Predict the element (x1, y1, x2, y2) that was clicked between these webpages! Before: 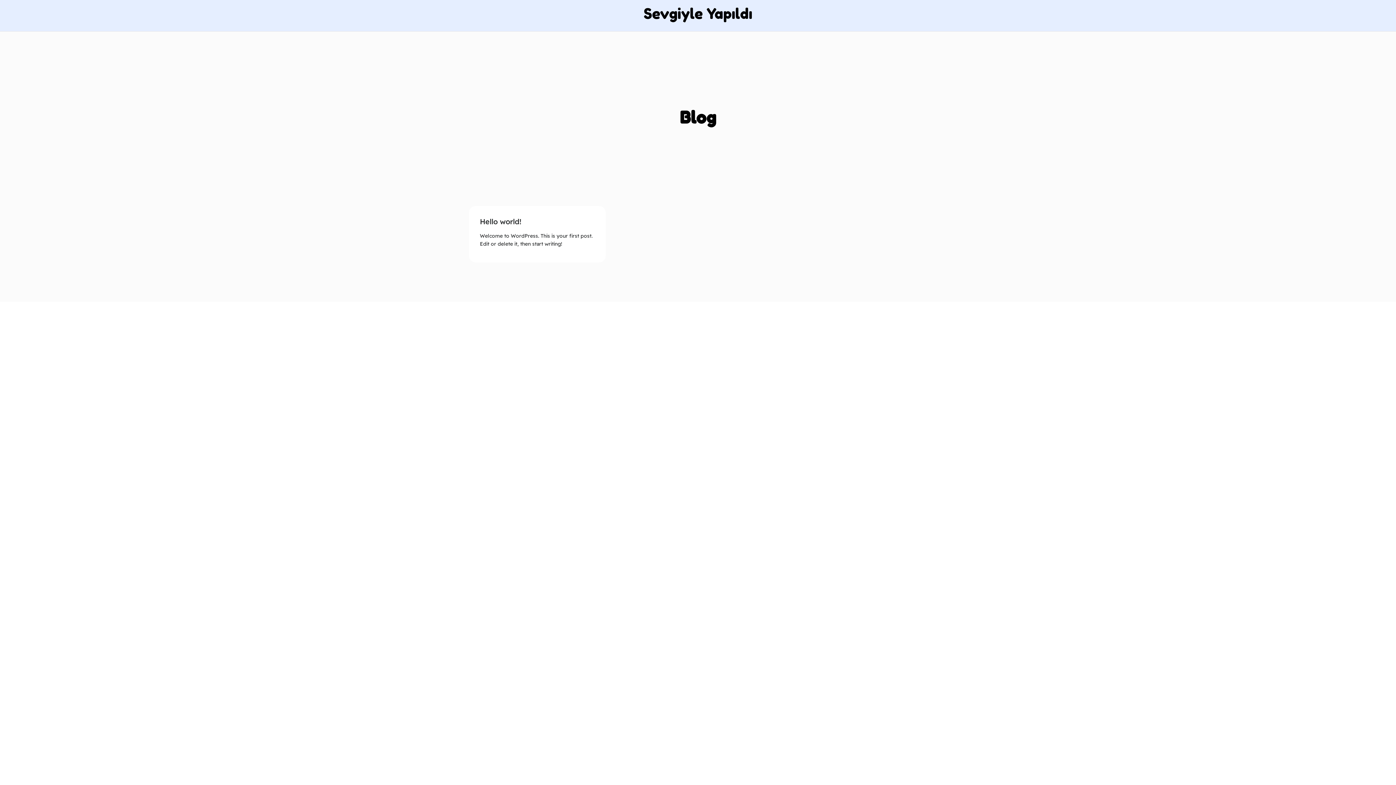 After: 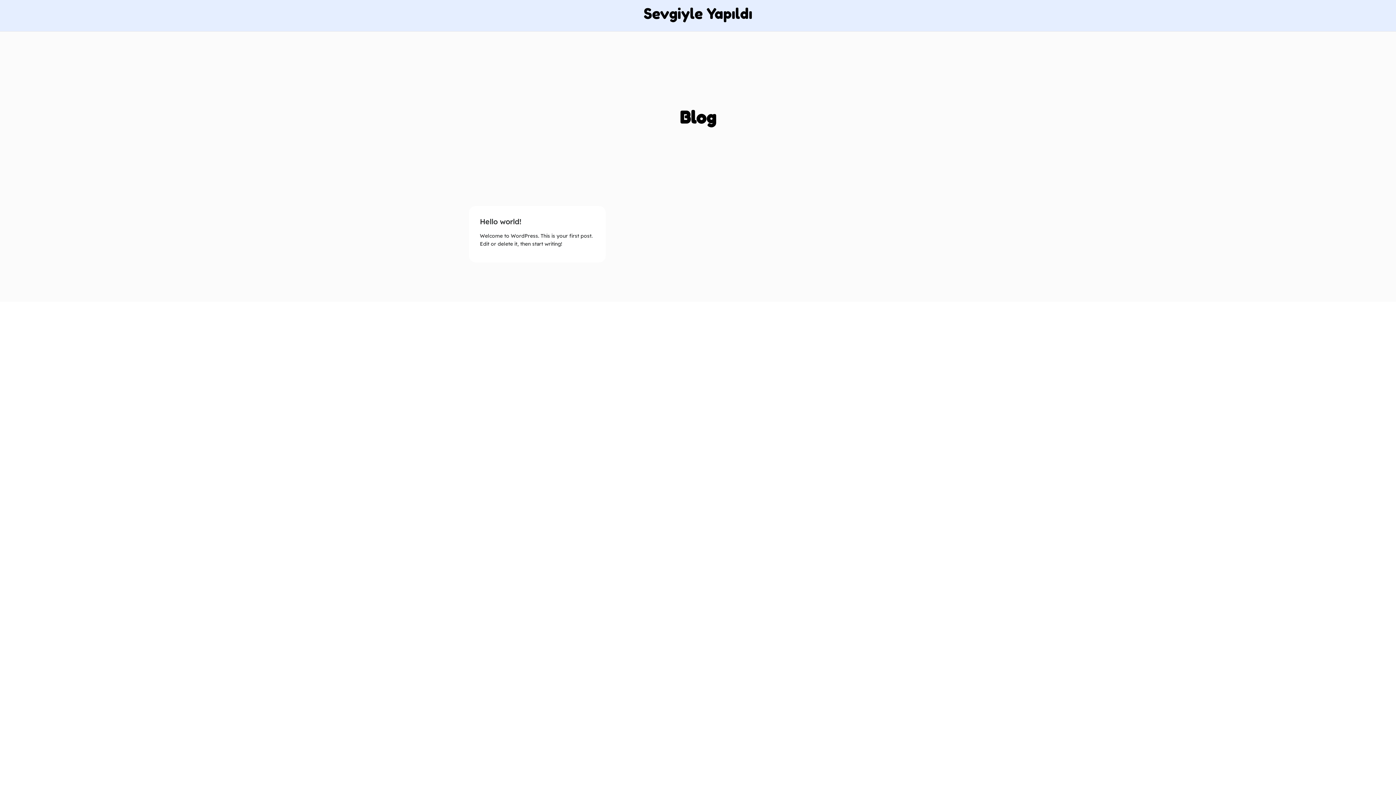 Action: bbox: (643, 4, 752, 22) label: Sevgiyle Yapıldı